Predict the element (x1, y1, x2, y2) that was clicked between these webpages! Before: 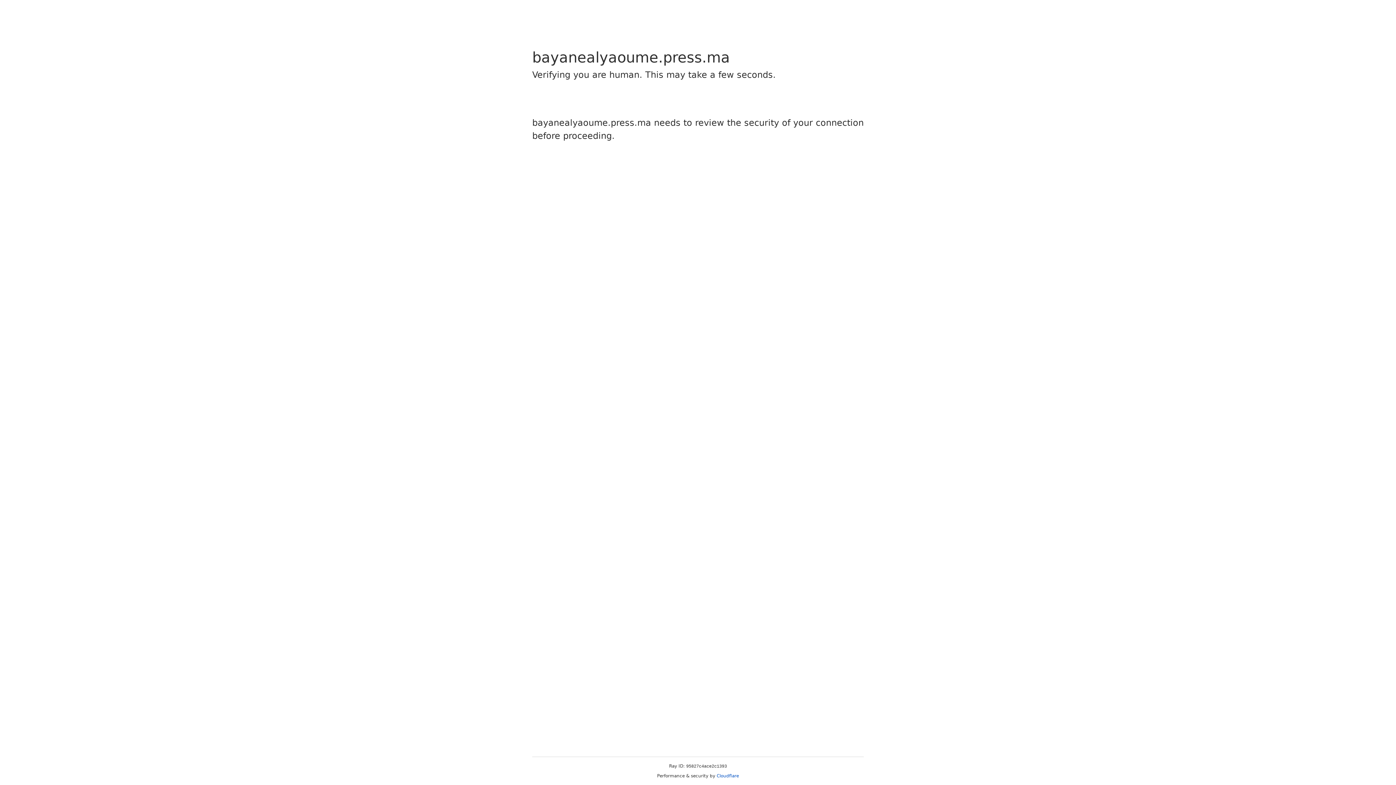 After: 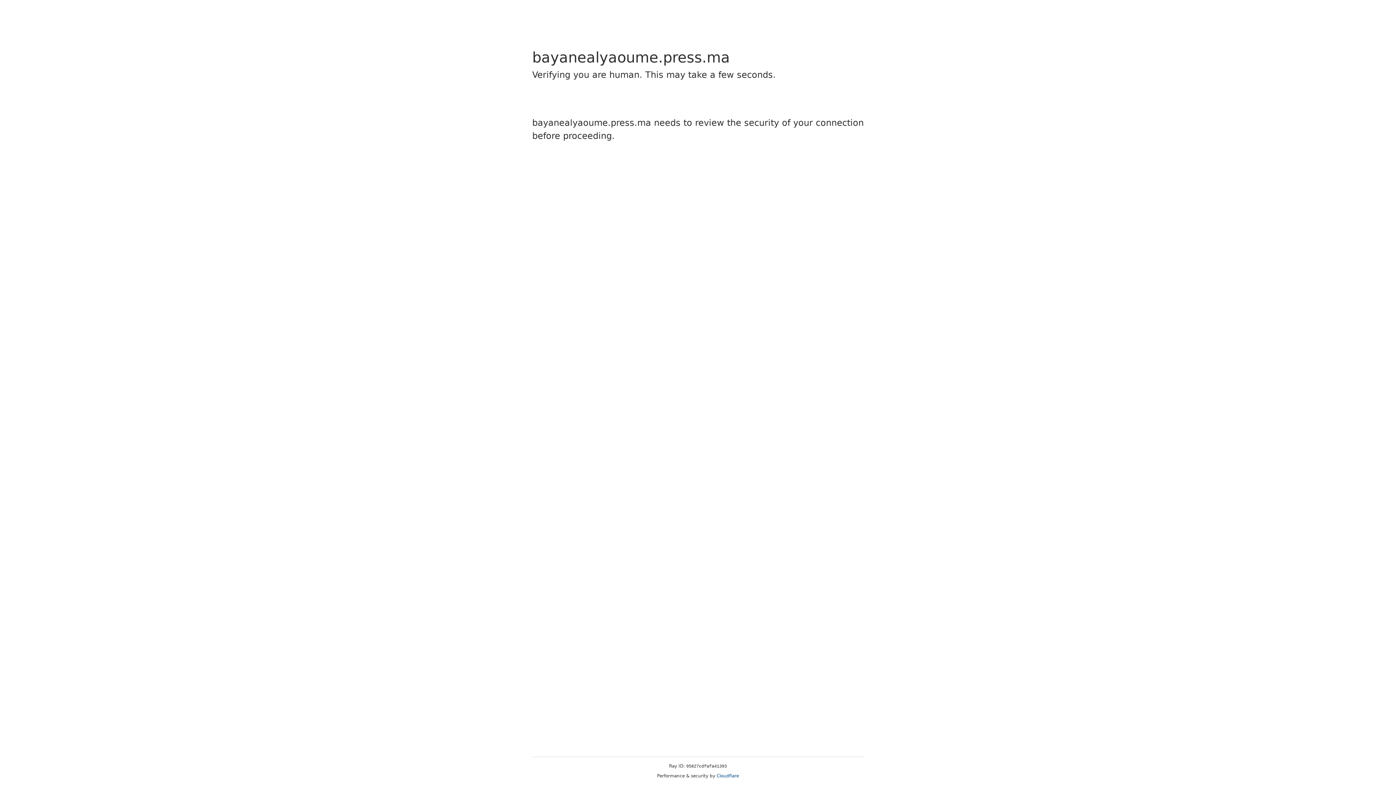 Action: bbox: (716, 773, 739, 778) label: Cloudflare